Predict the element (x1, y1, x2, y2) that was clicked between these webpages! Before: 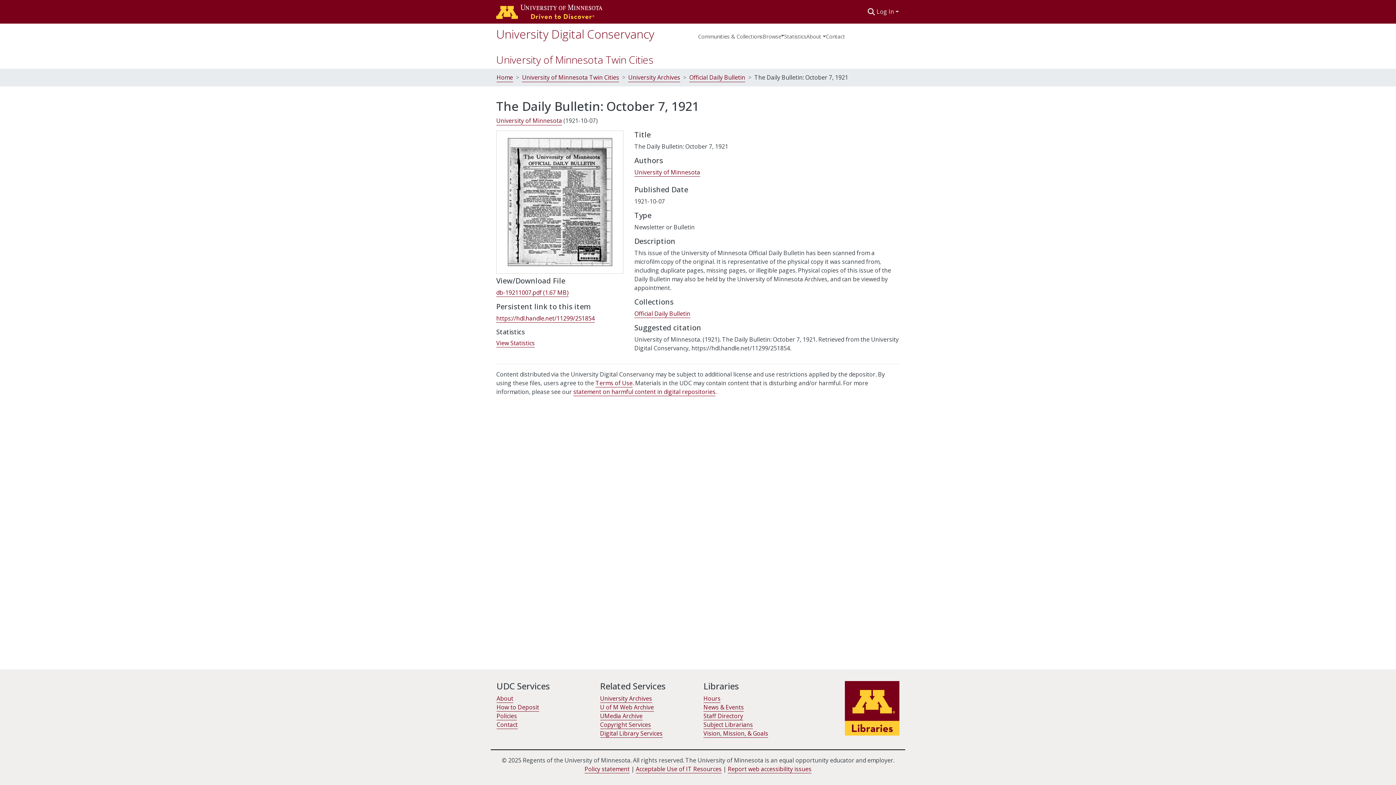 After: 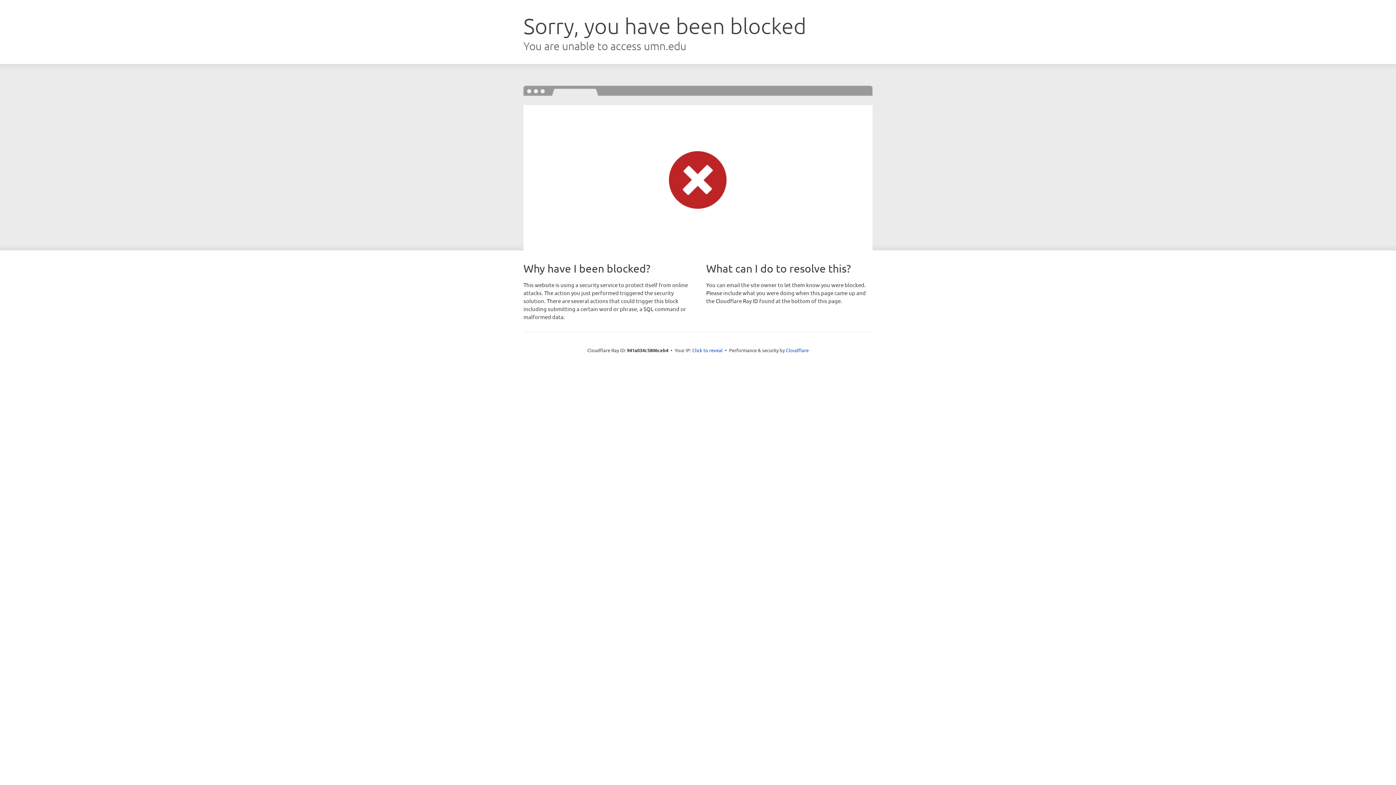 Action: bbox: (636, 765, 721, 773) label: Acceptable Use of IT Resources